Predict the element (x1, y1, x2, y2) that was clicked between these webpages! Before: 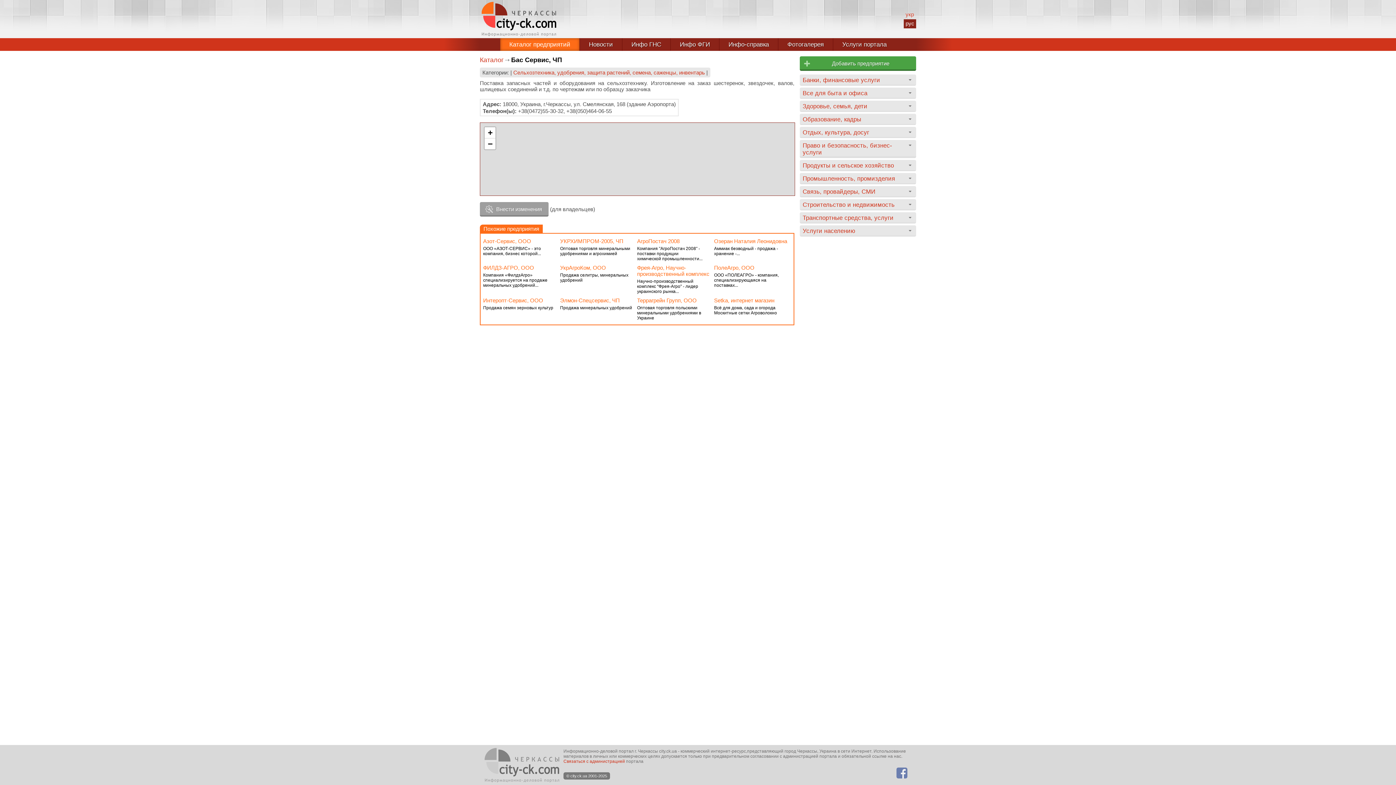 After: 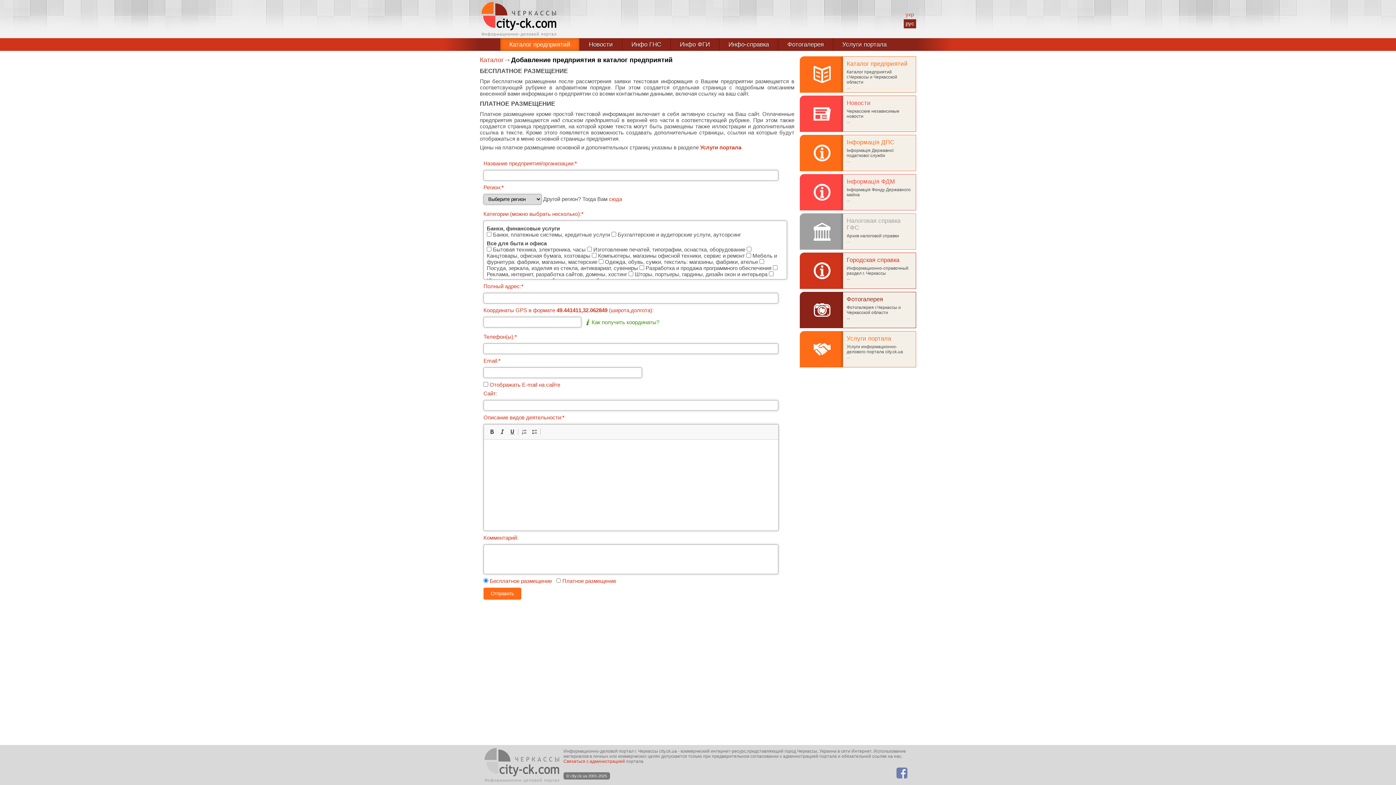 Action: bbox: (800, 56, 916, 70) label: Добавить предприятие